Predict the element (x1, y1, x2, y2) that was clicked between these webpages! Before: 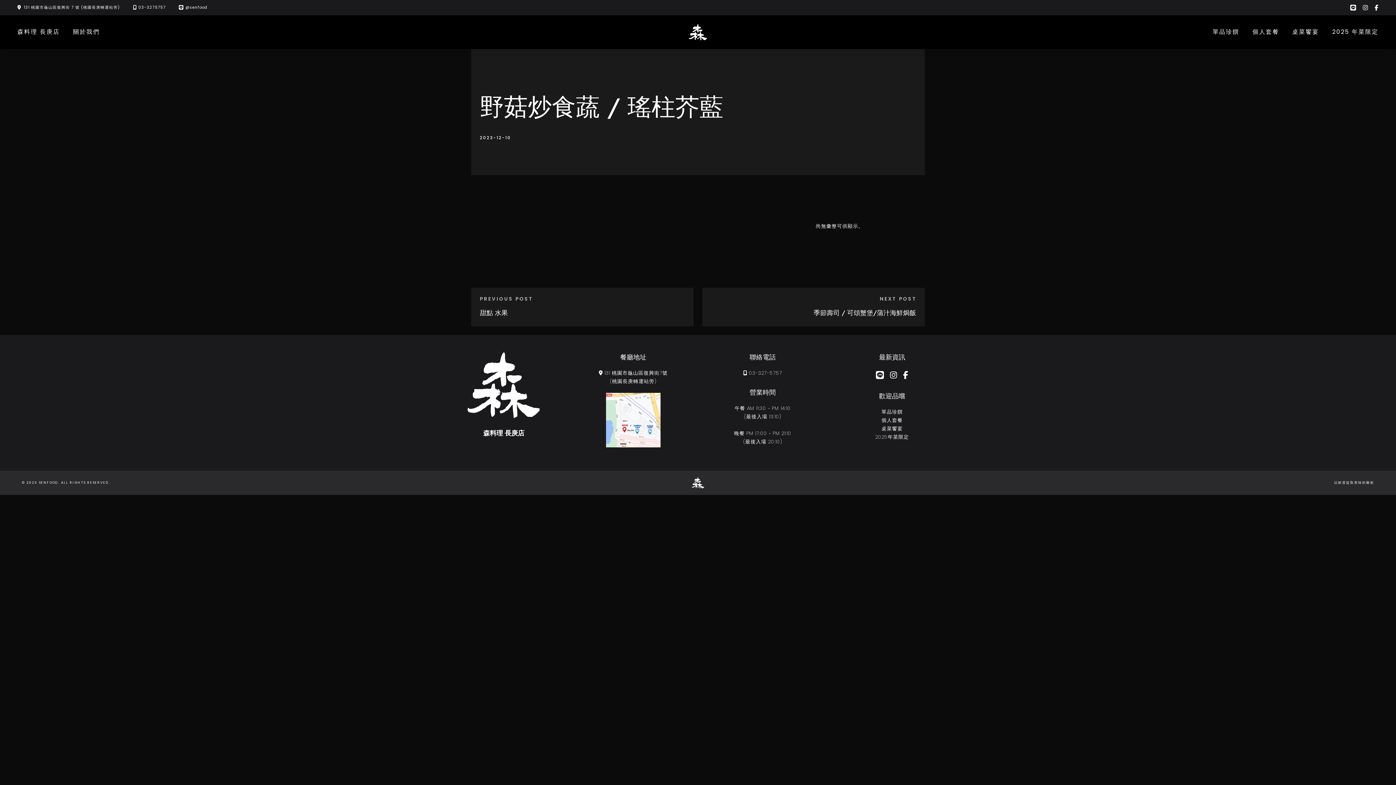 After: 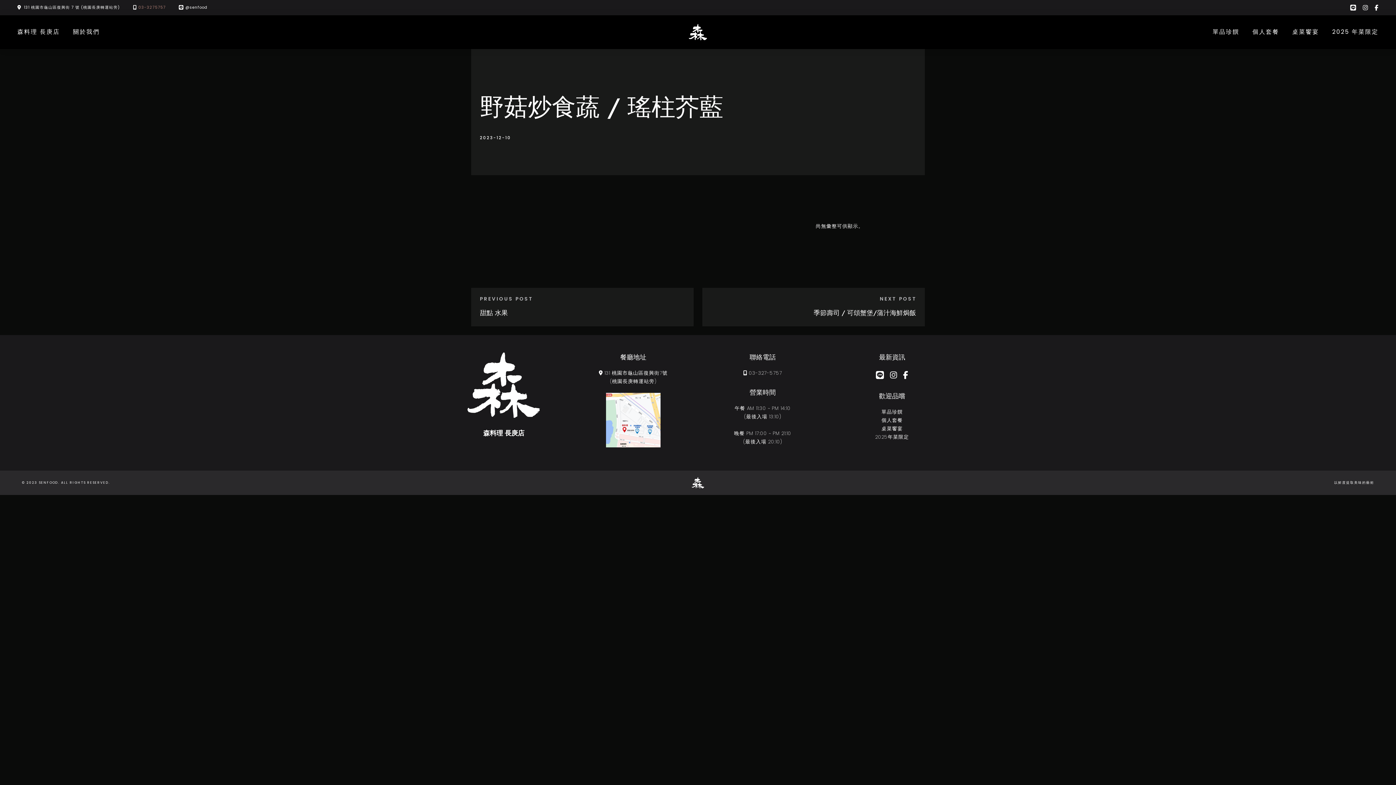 Action: label: 03-3275757 bbox: (138, 4, 165, 10)